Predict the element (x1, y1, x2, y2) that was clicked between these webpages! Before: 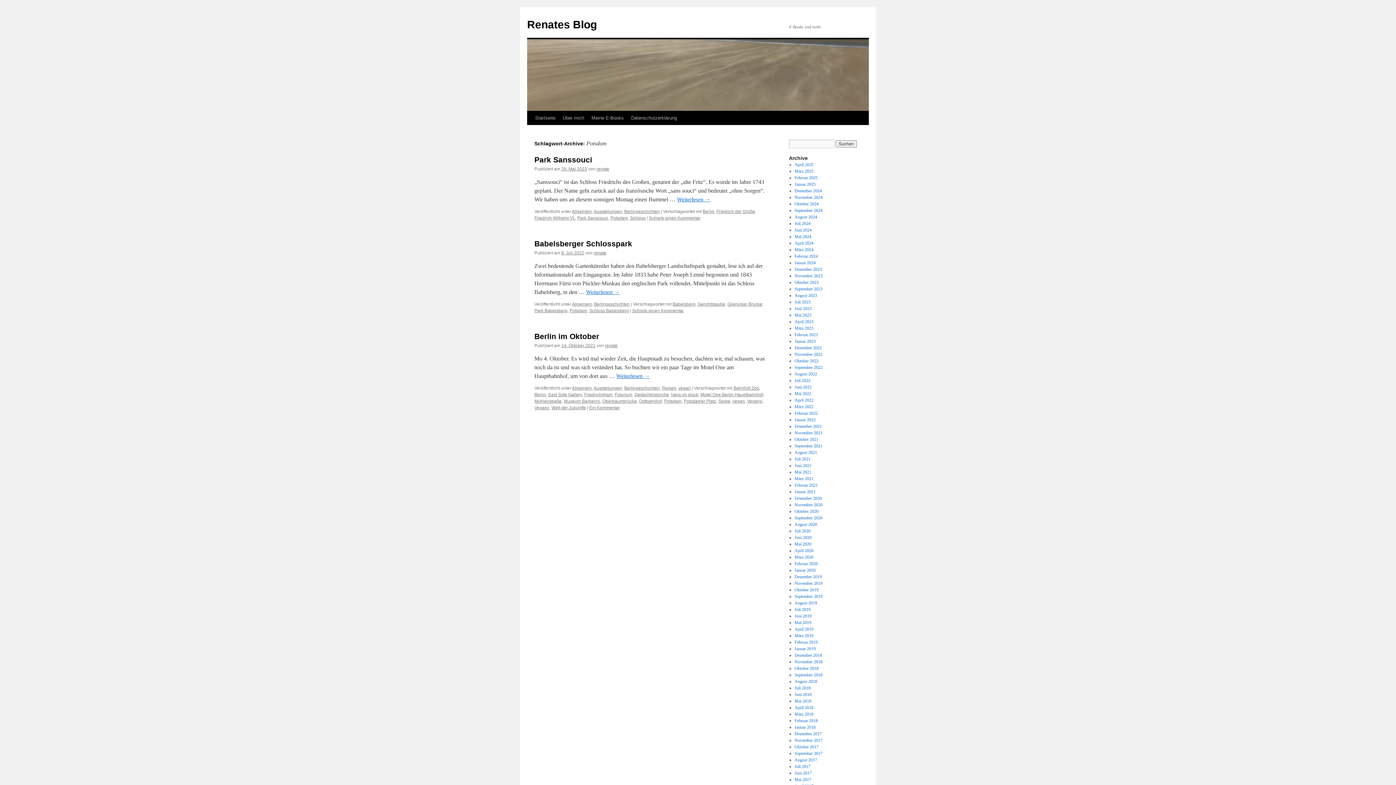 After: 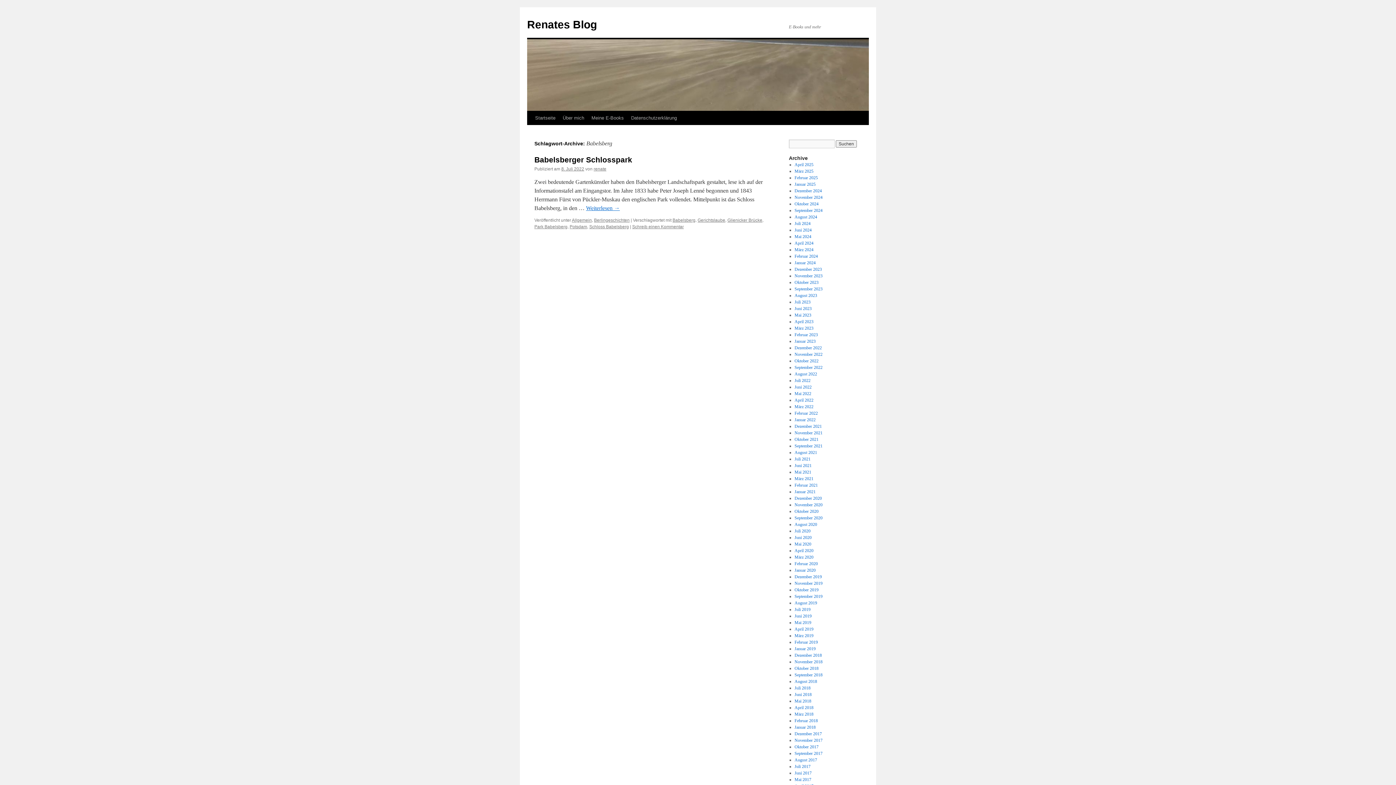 Action: bbox: (672, 301, 695, 306) label: Babelsberg